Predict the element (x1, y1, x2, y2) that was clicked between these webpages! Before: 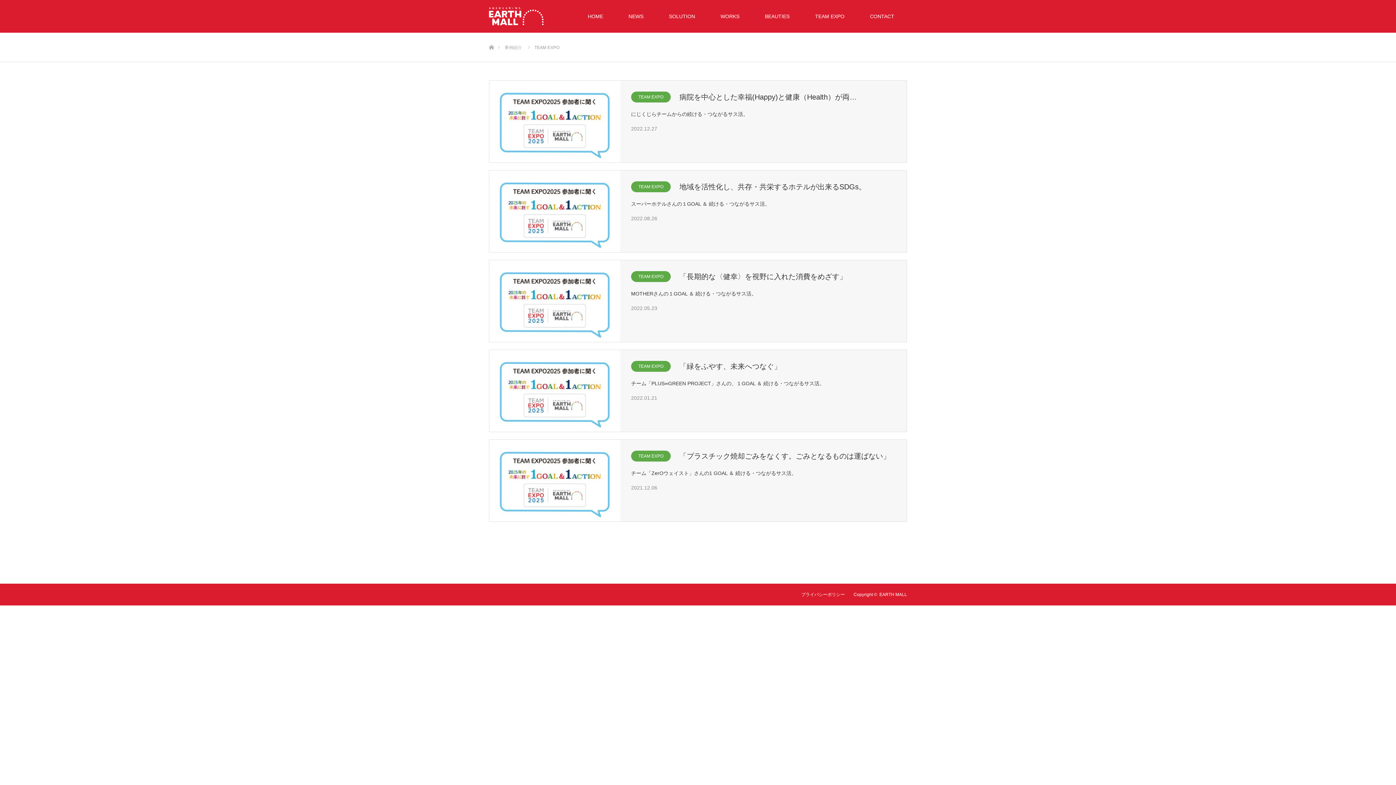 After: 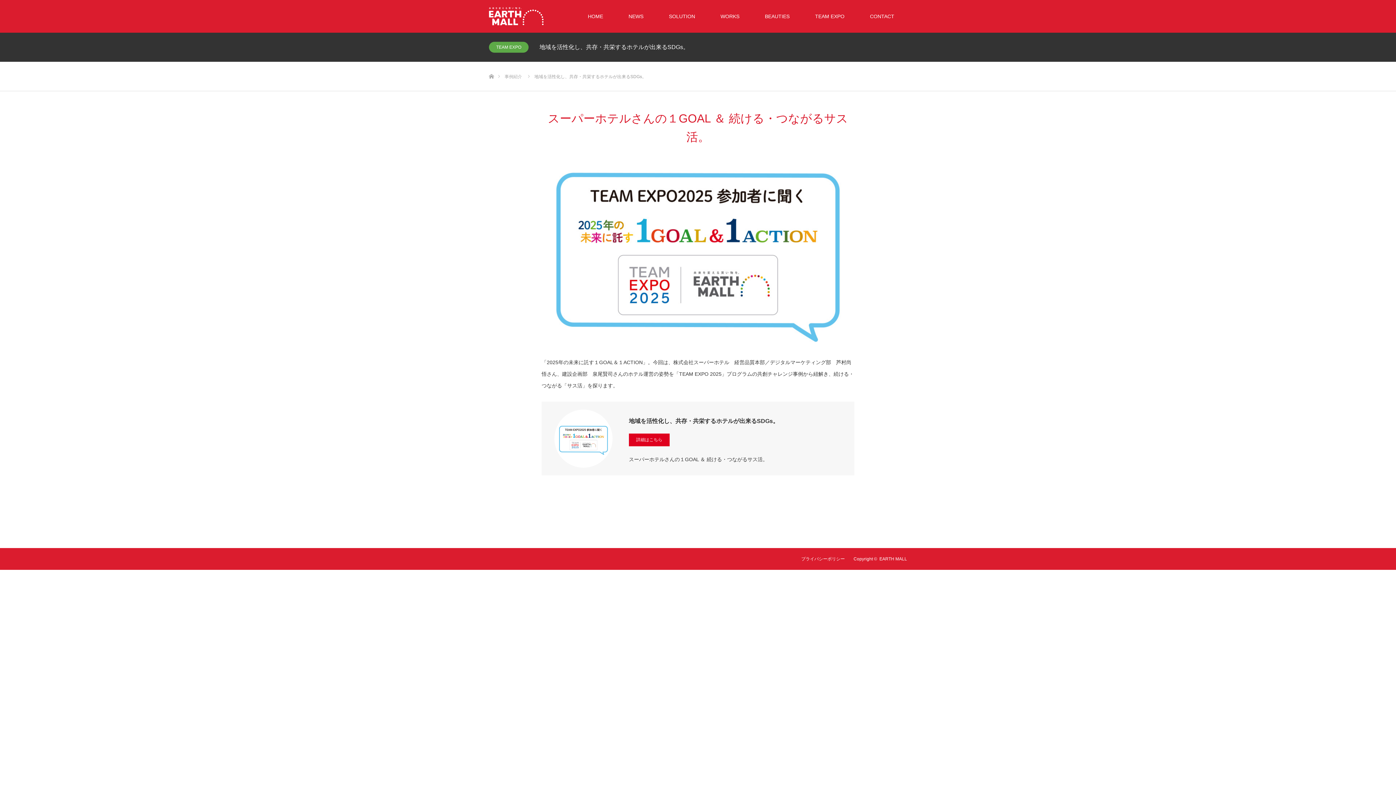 Action: bbox: (679, 183, 866, 191) label: 地域を活性化し、共存・共栄するホテルが出来るSDGs。